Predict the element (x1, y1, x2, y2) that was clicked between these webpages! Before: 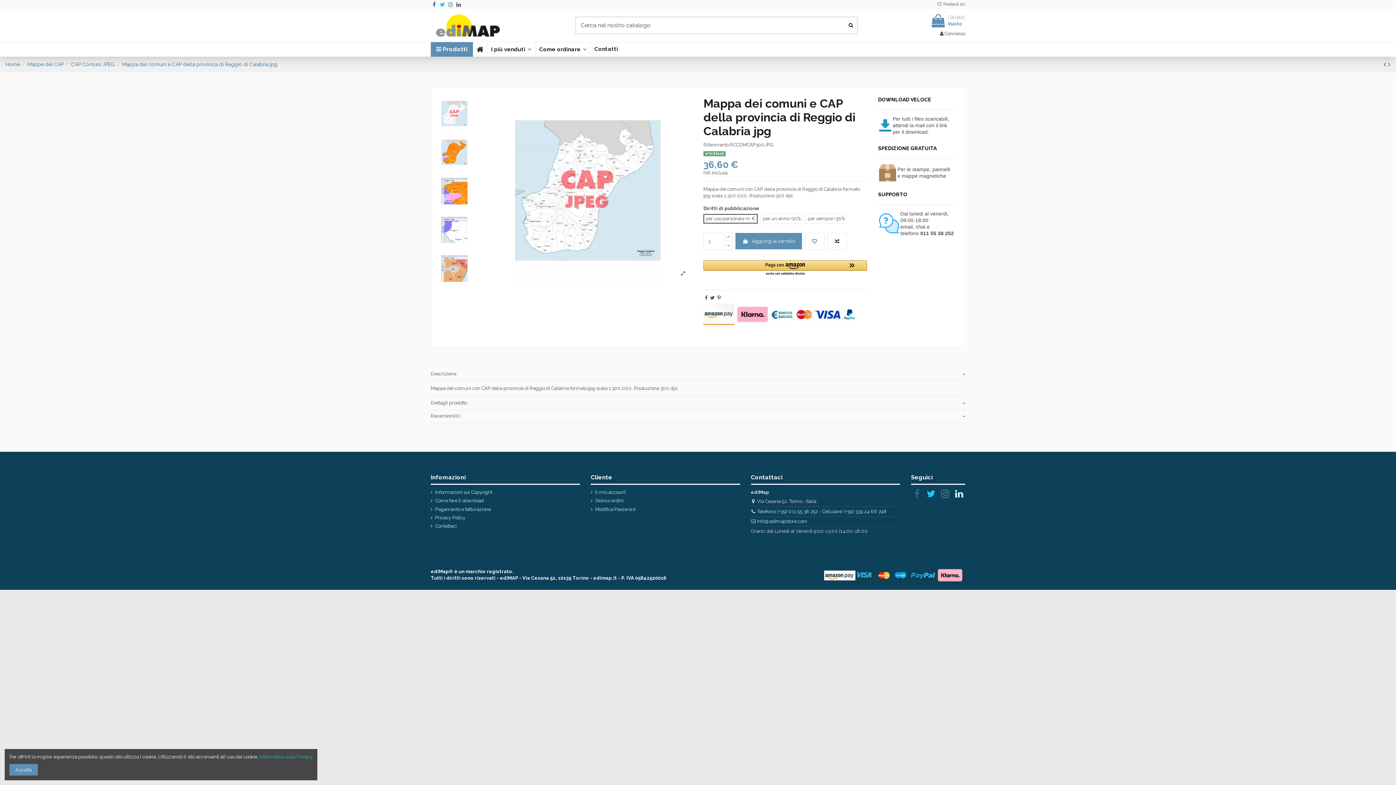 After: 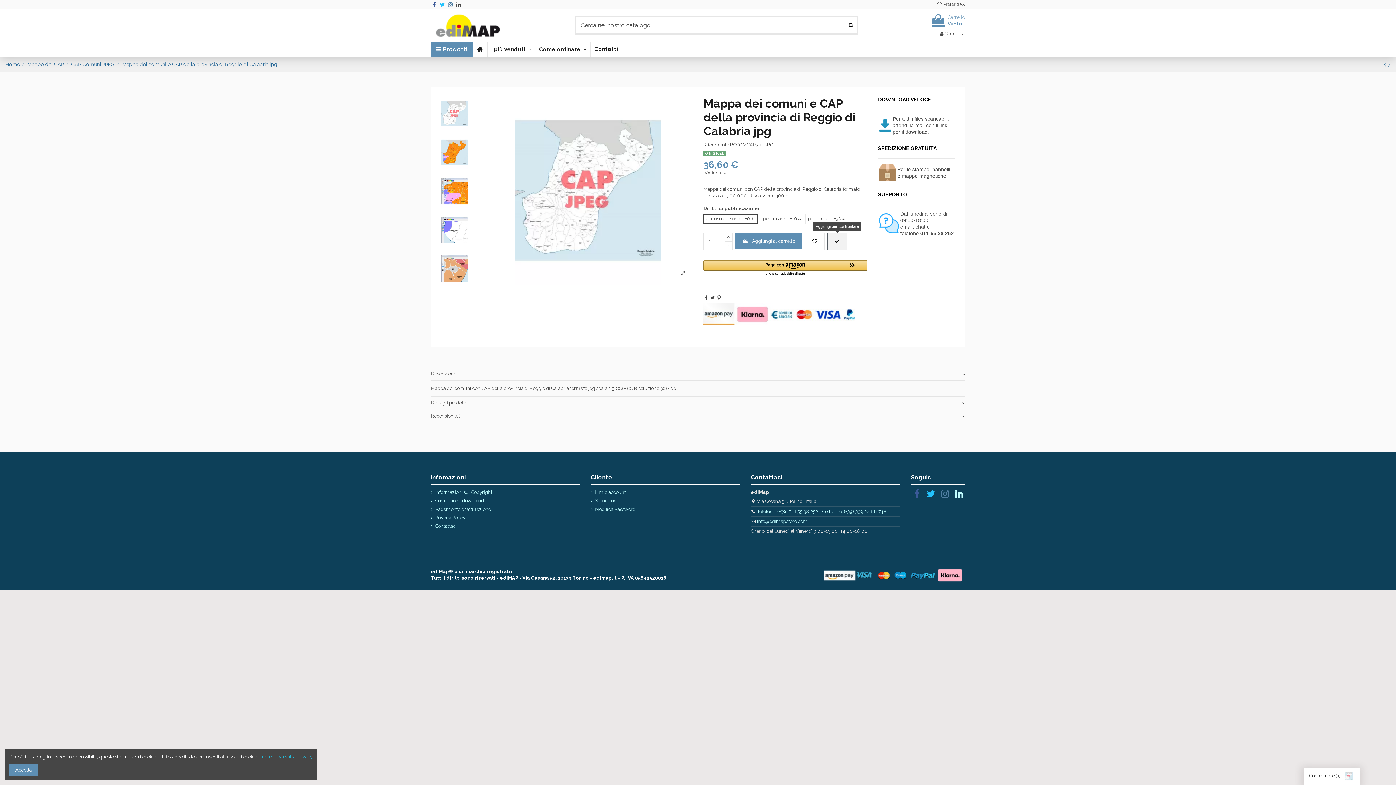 Action: bbox: (827, 233, 847, 250)